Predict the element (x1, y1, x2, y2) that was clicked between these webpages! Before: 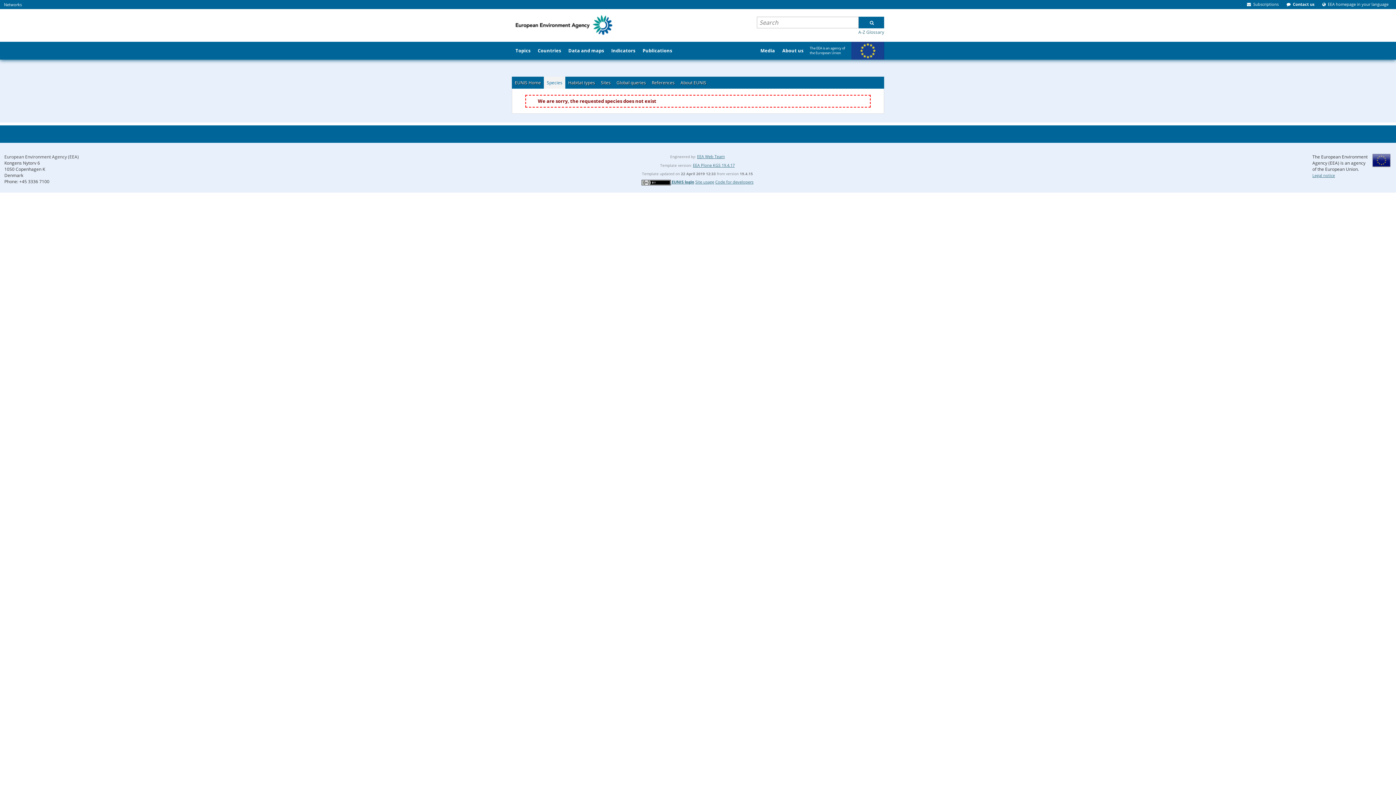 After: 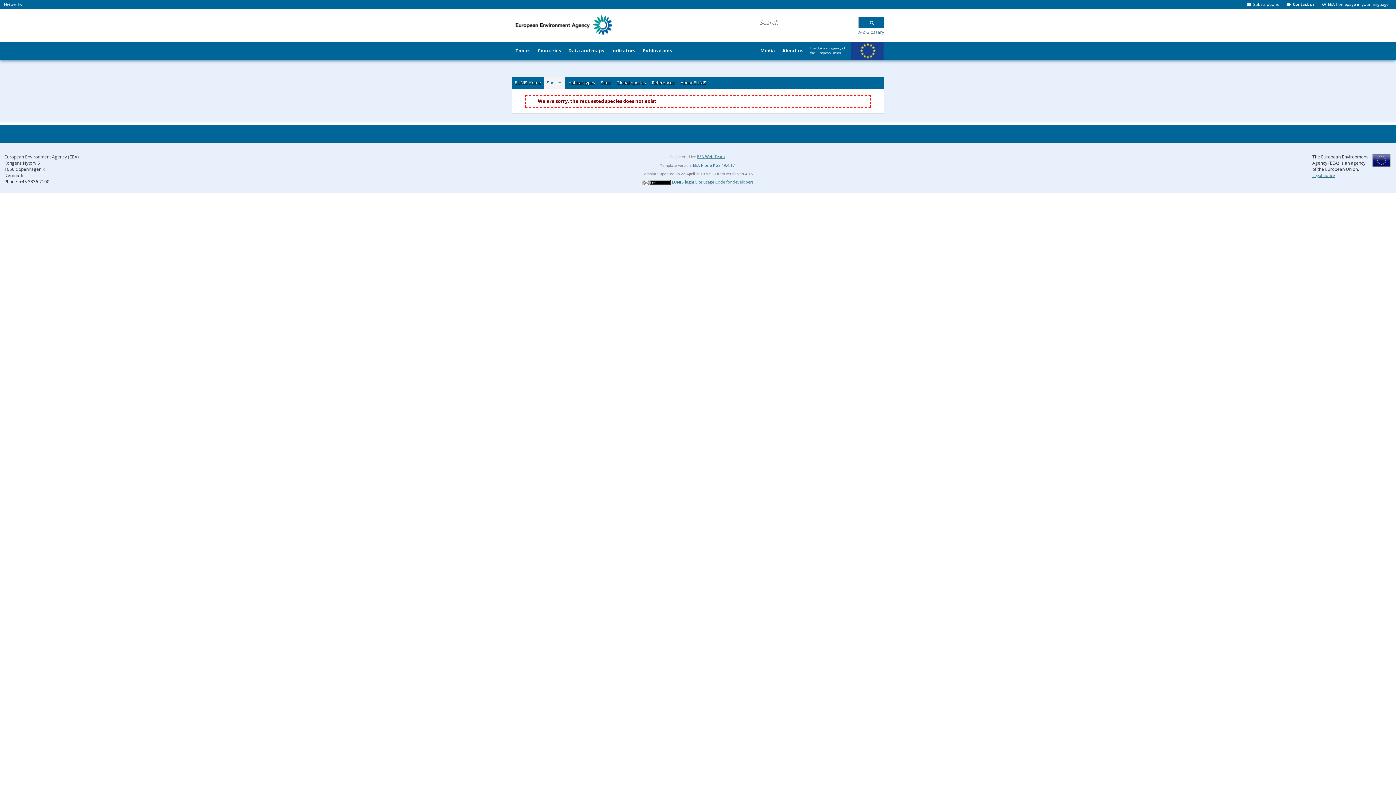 Action: label: EEA Plone KGS 19.4.17 bbox: (693, 162, 734, 168)